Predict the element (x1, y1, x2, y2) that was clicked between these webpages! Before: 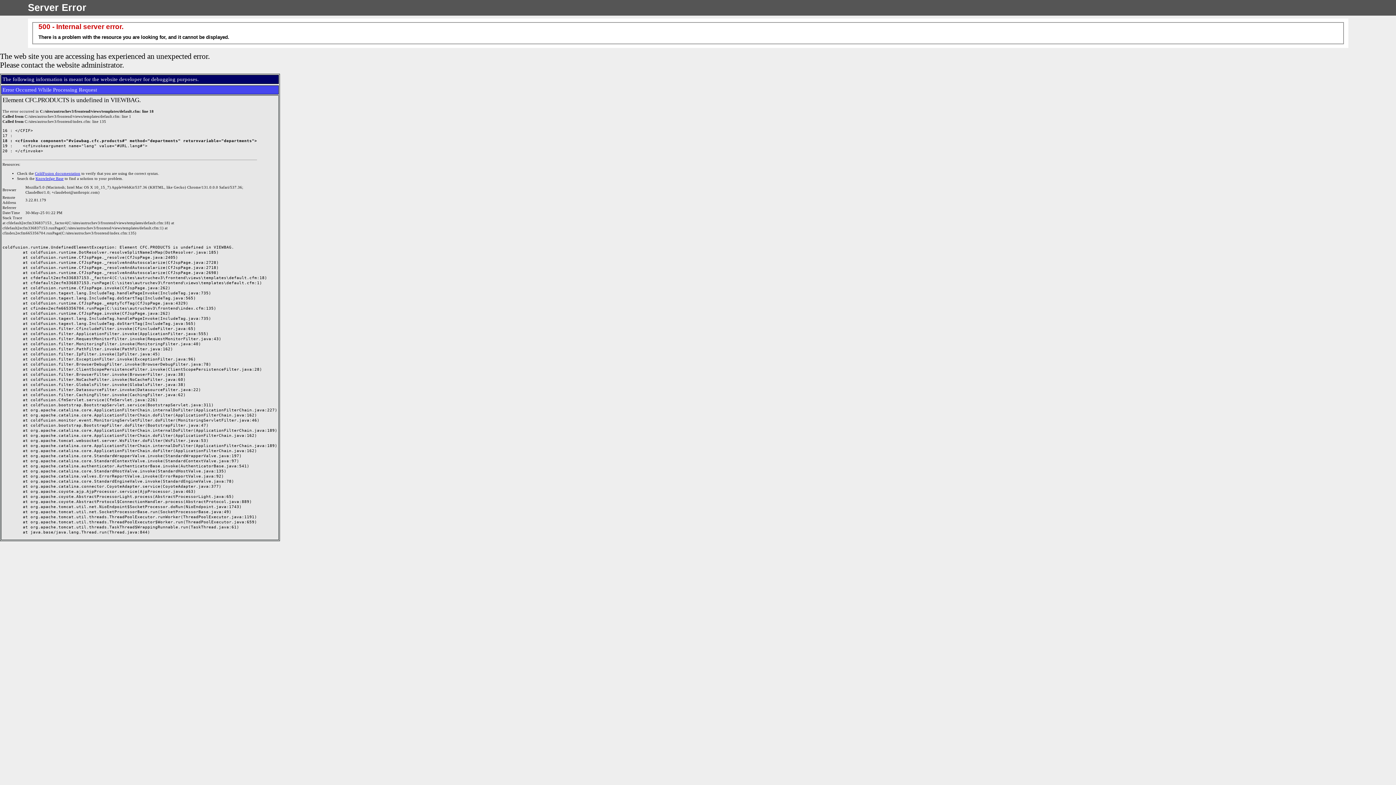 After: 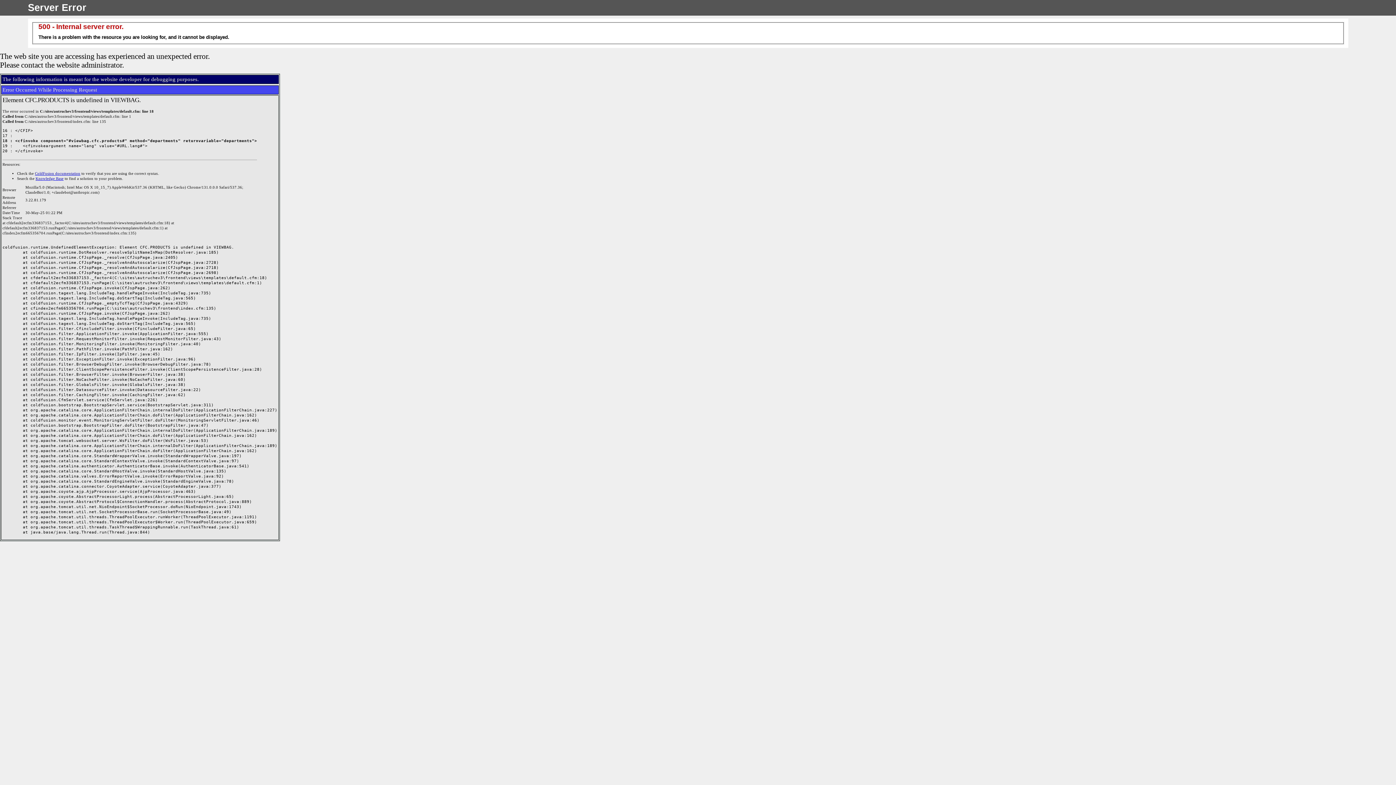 Action: bbox: (35, 176, 63, 180) label: Knowledge Base